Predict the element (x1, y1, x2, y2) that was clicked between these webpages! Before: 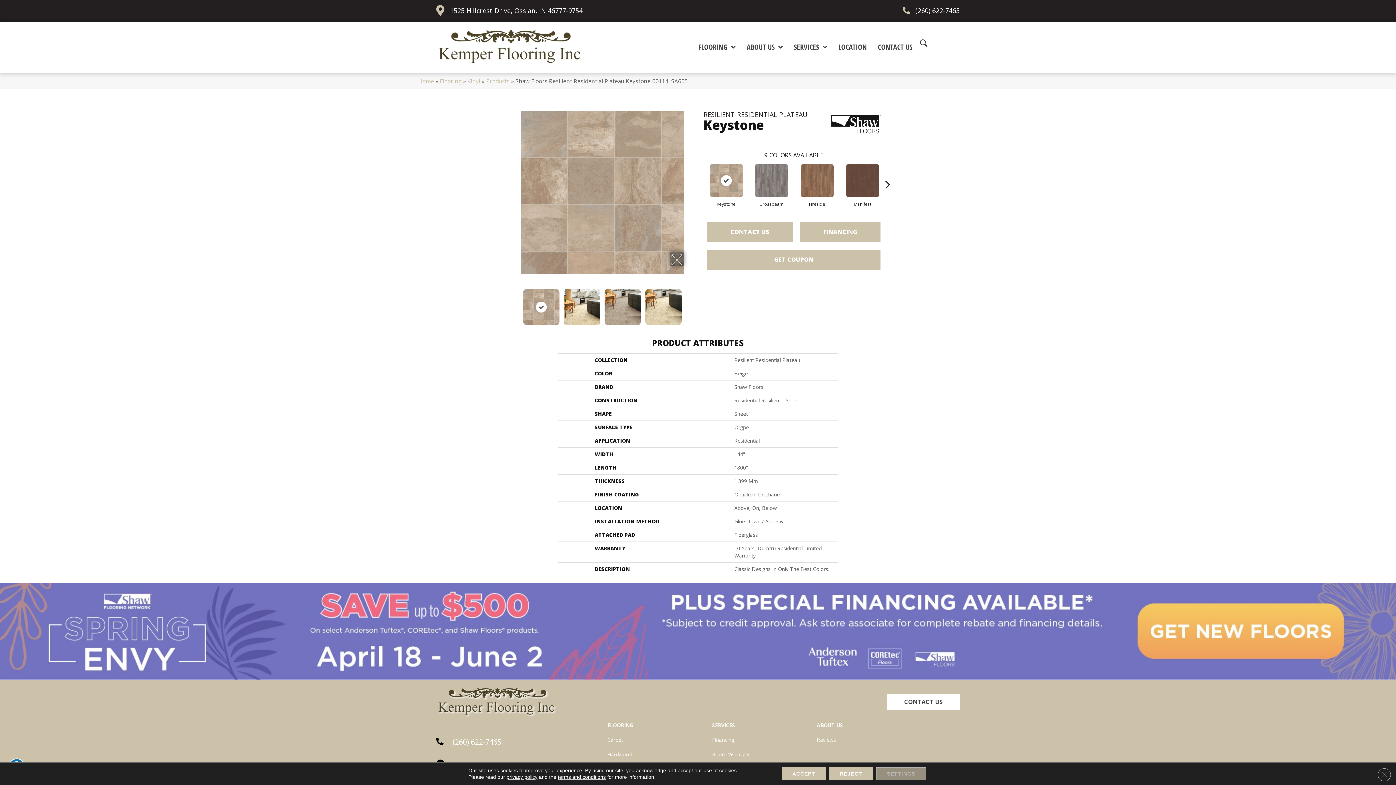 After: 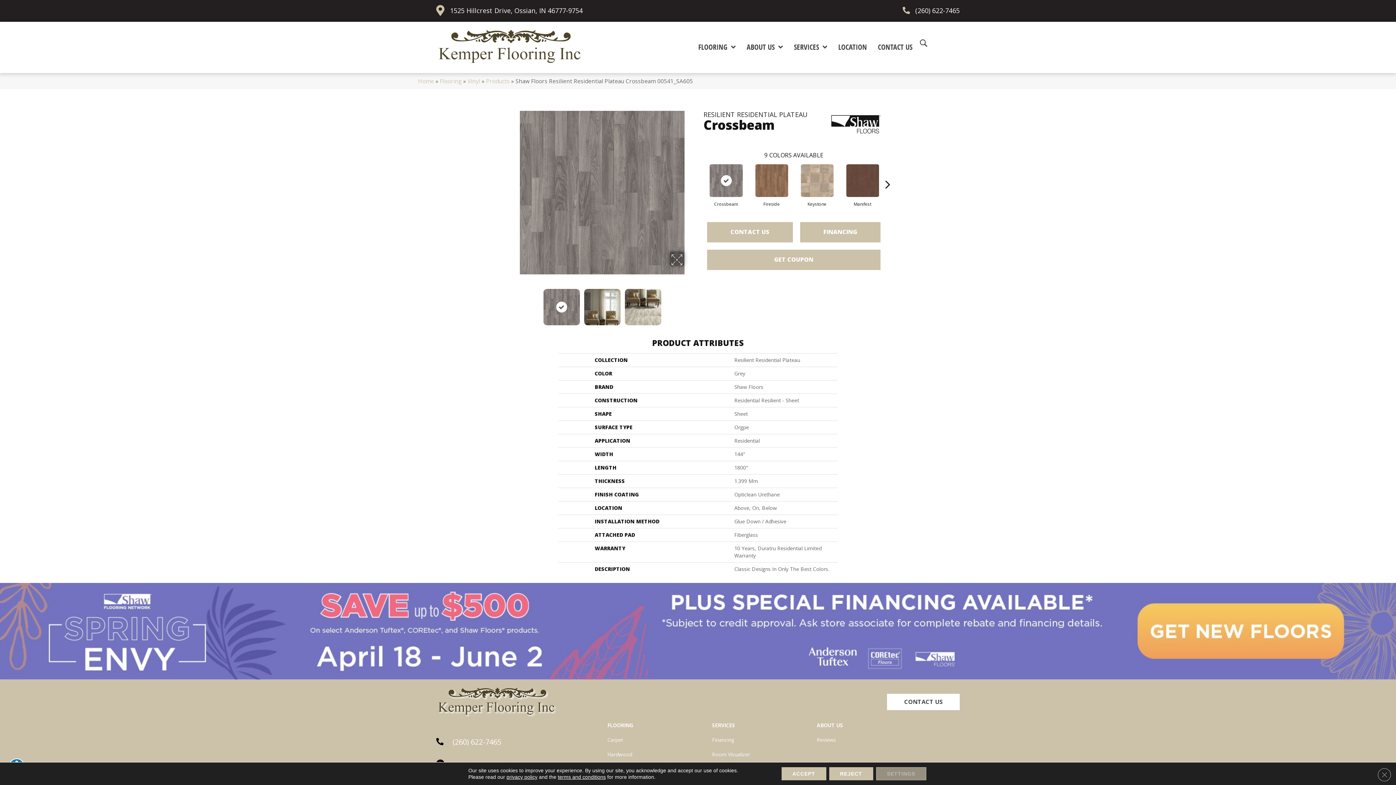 Action: bbox: (753, 162, 790, 198)